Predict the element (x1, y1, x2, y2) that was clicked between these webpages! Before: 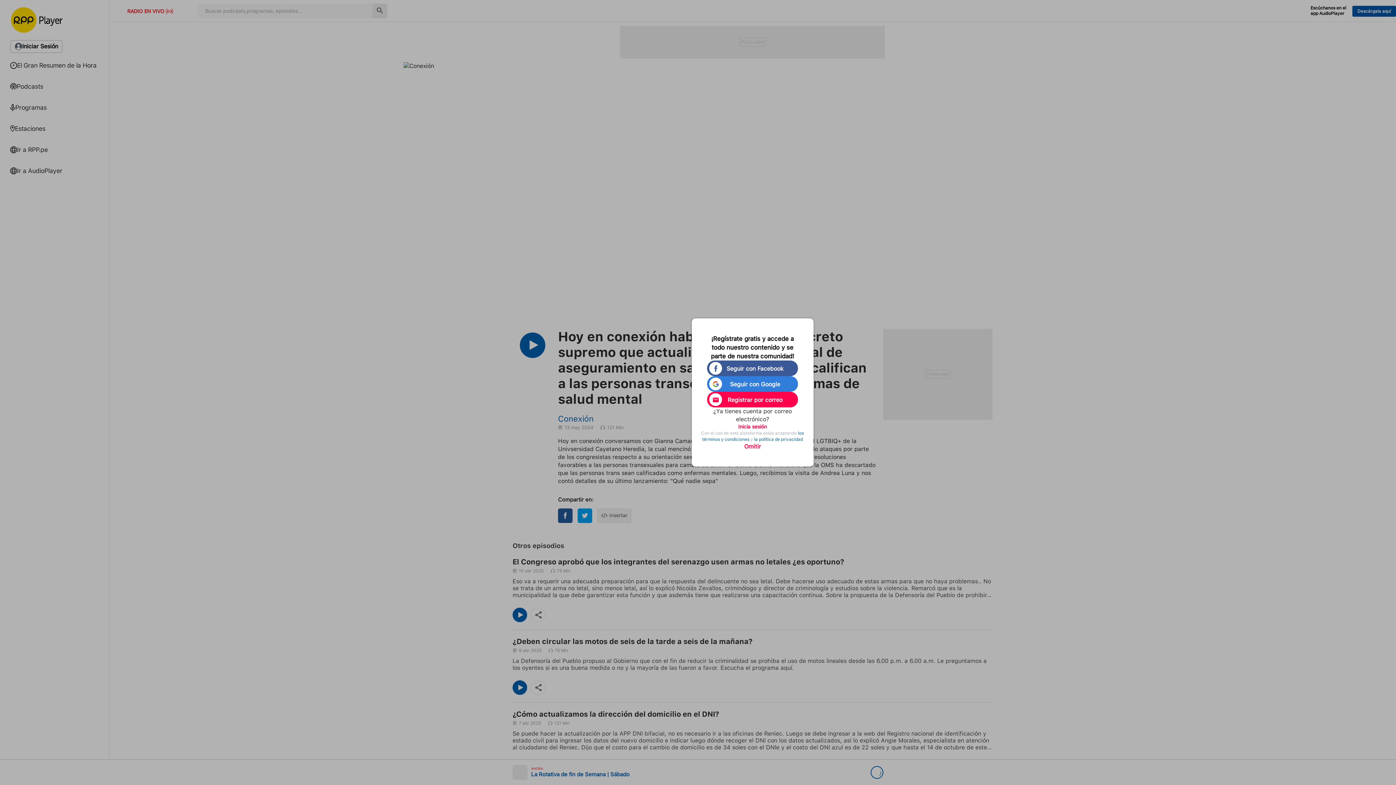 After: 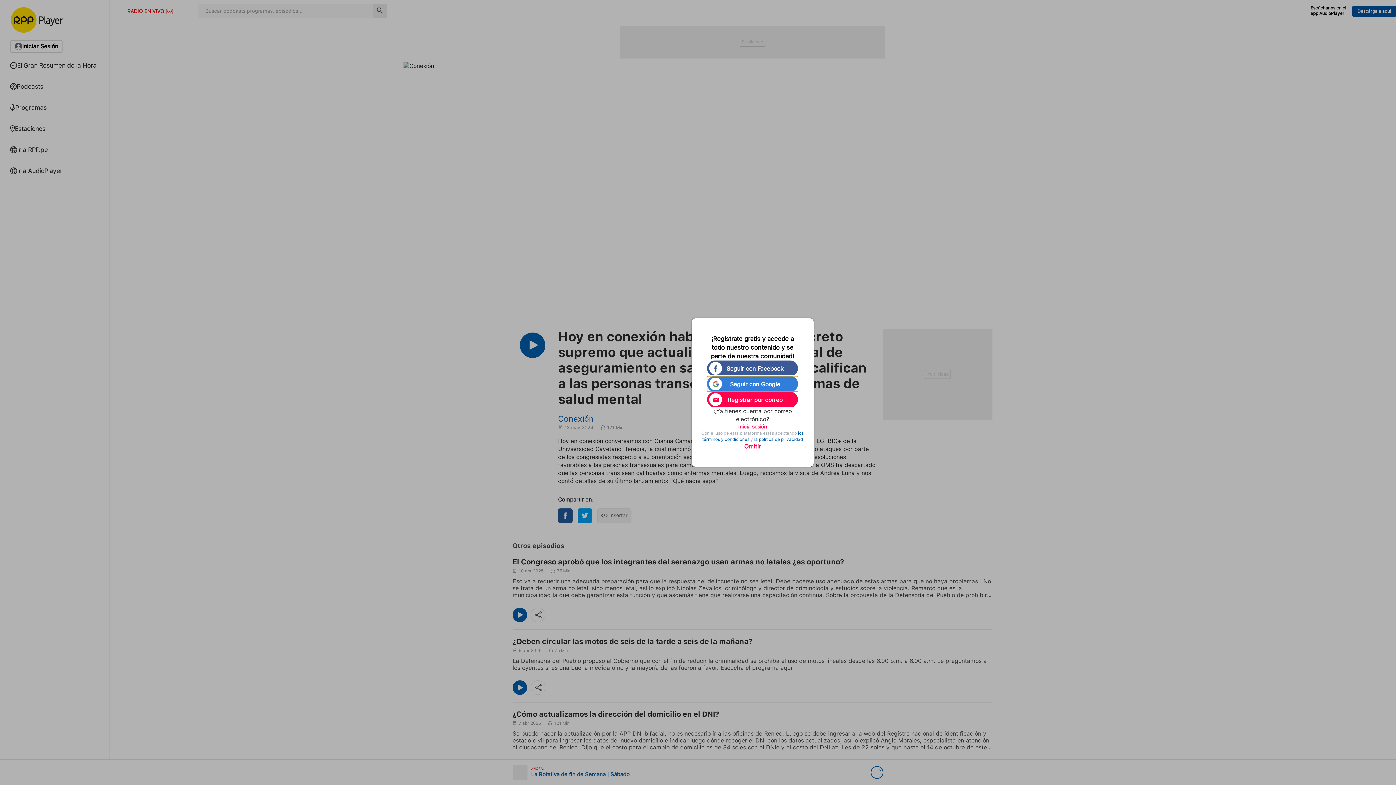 Action: bbox: (707, 376, 798, 392) label: Seguir con Google